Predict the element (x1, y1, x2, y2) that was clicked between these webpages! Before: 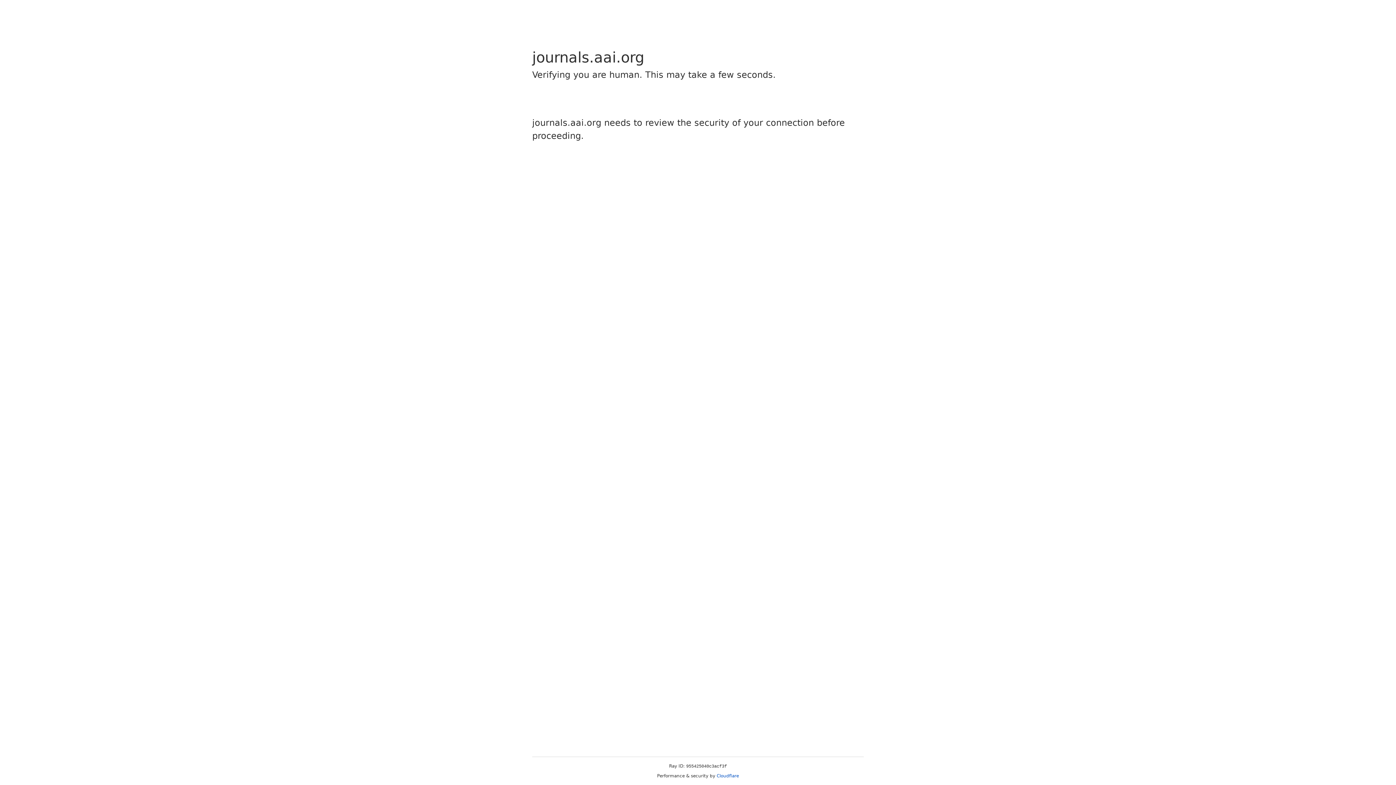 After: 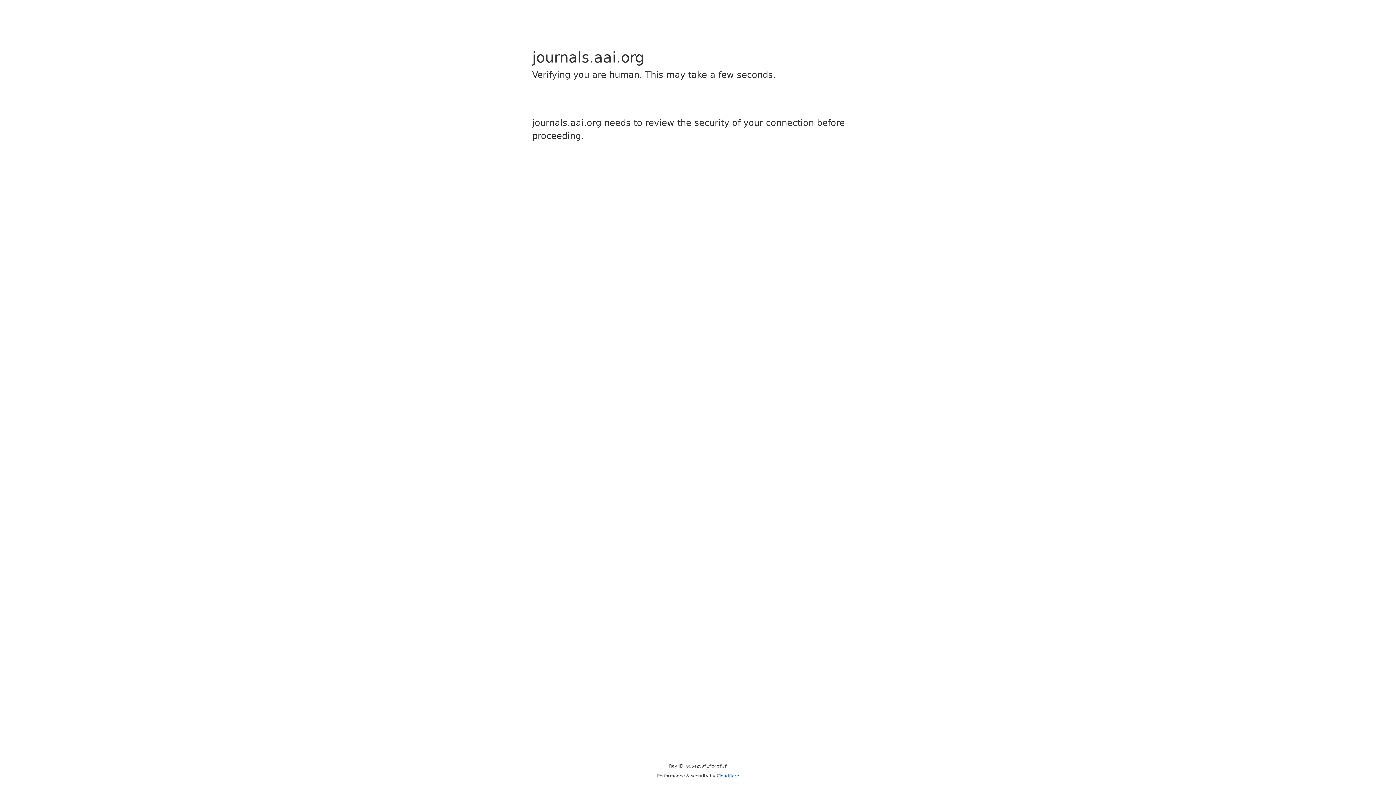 Action: label: Cloudflare bbox: (716, 773, 739, 778)